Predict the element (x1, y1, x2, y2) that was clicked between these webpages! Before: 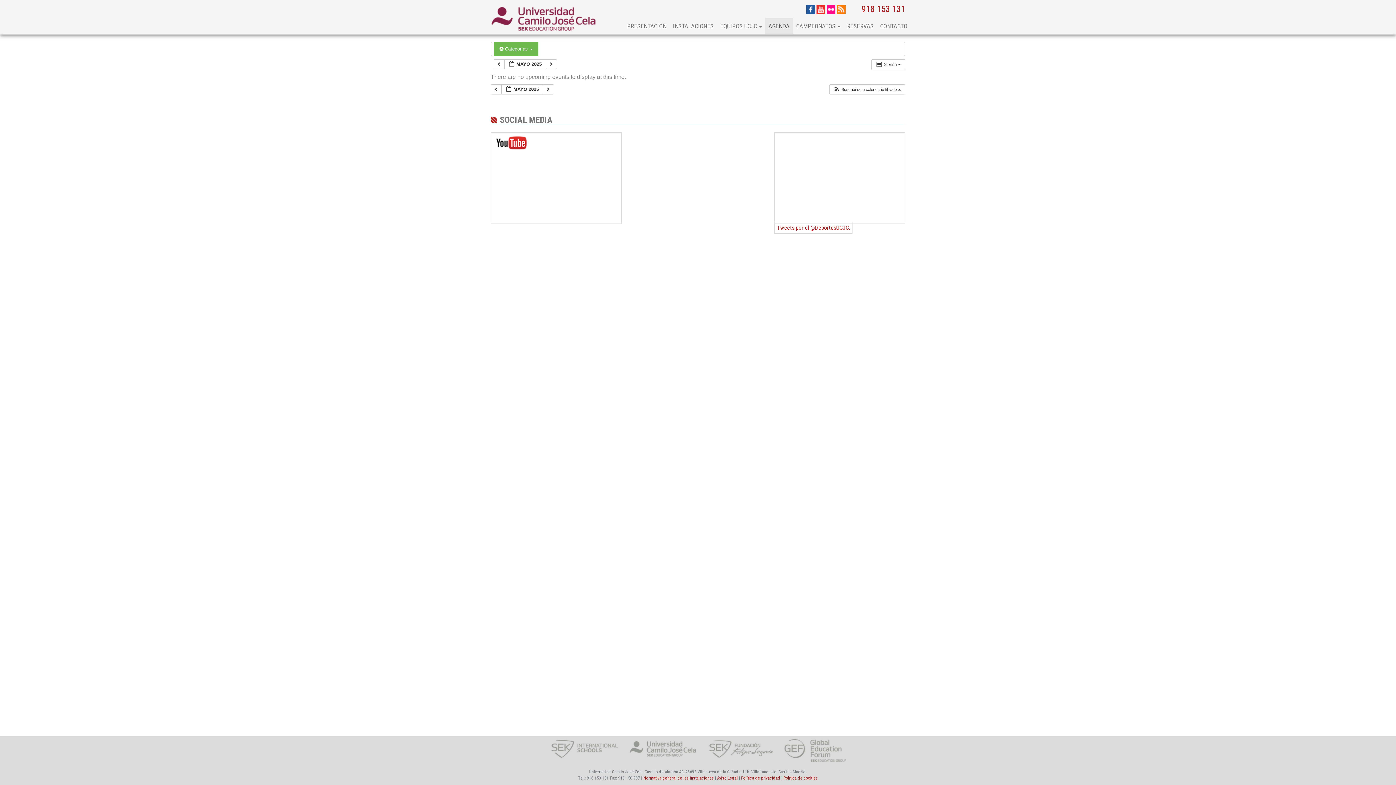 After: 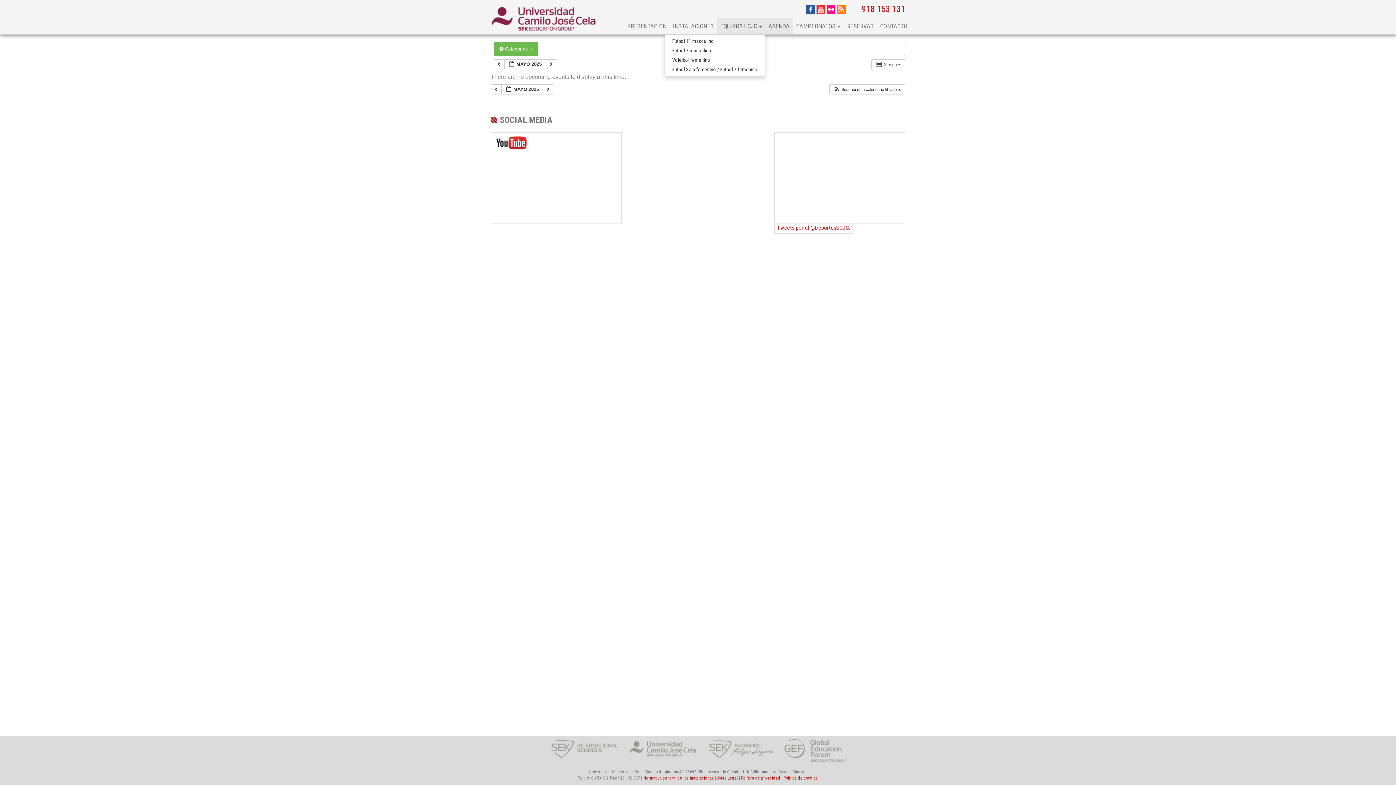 Action: label: EQUIPOS UCJC  bbox: (717, 18, 765, 34)